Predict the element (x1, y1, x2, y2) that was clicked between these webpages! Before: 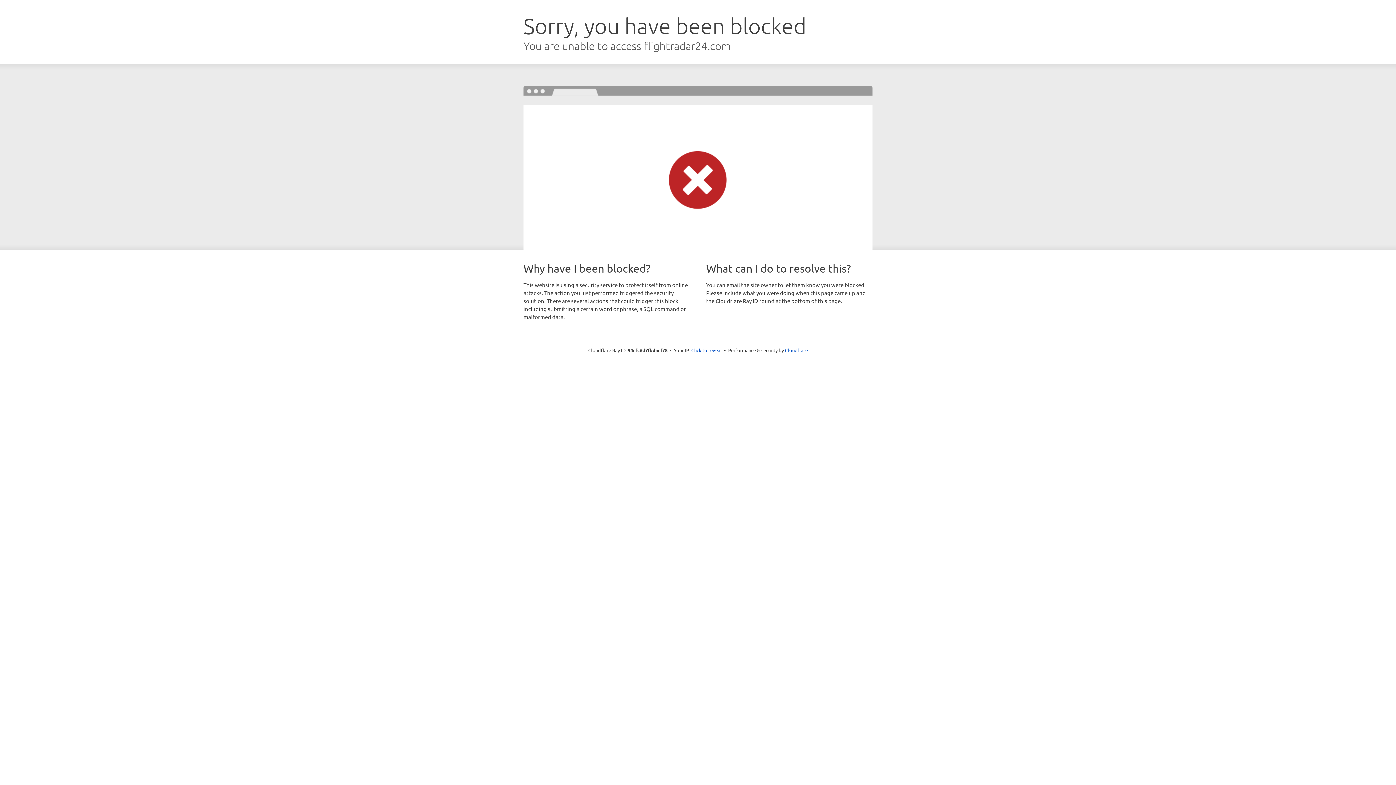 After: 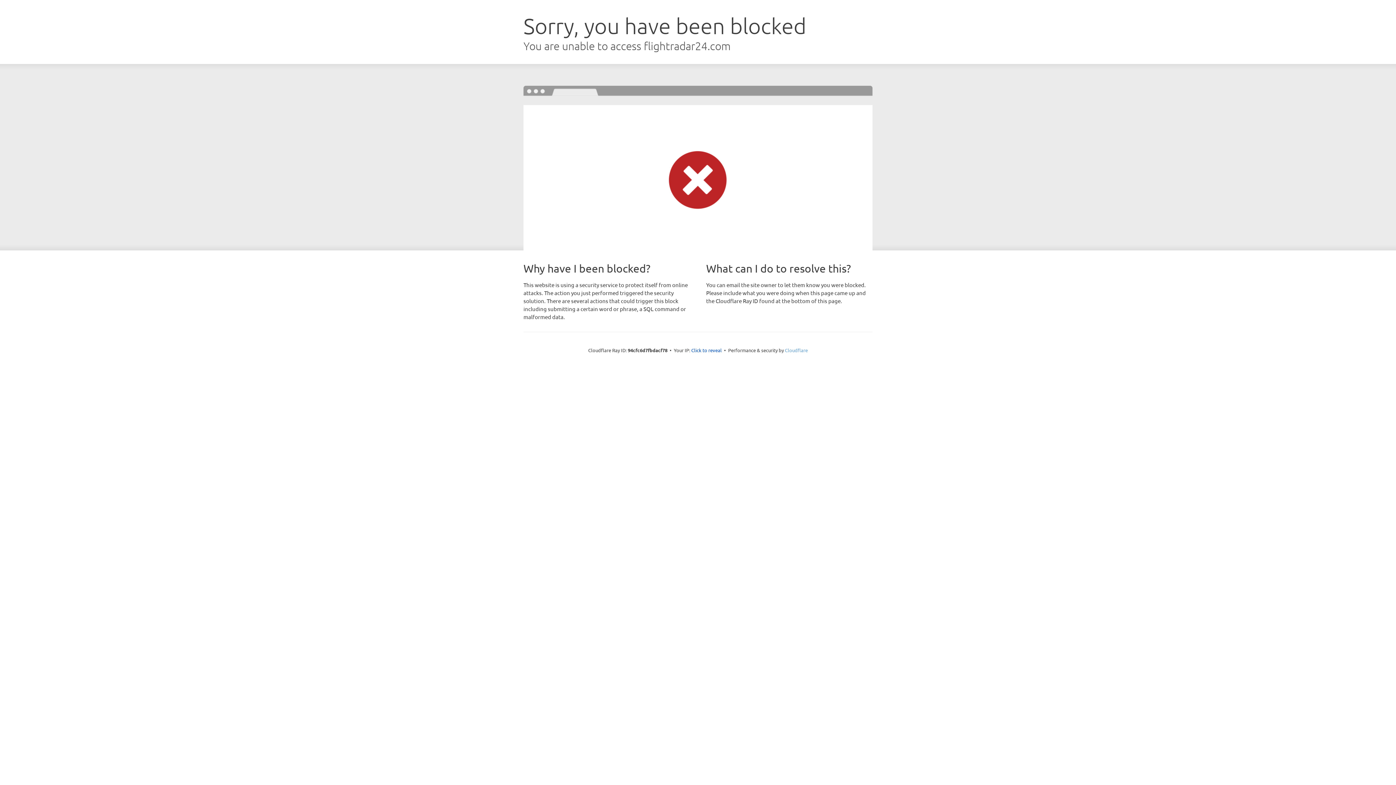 Action: bbox: (785, 347, 808, 353) label: Cloudflare